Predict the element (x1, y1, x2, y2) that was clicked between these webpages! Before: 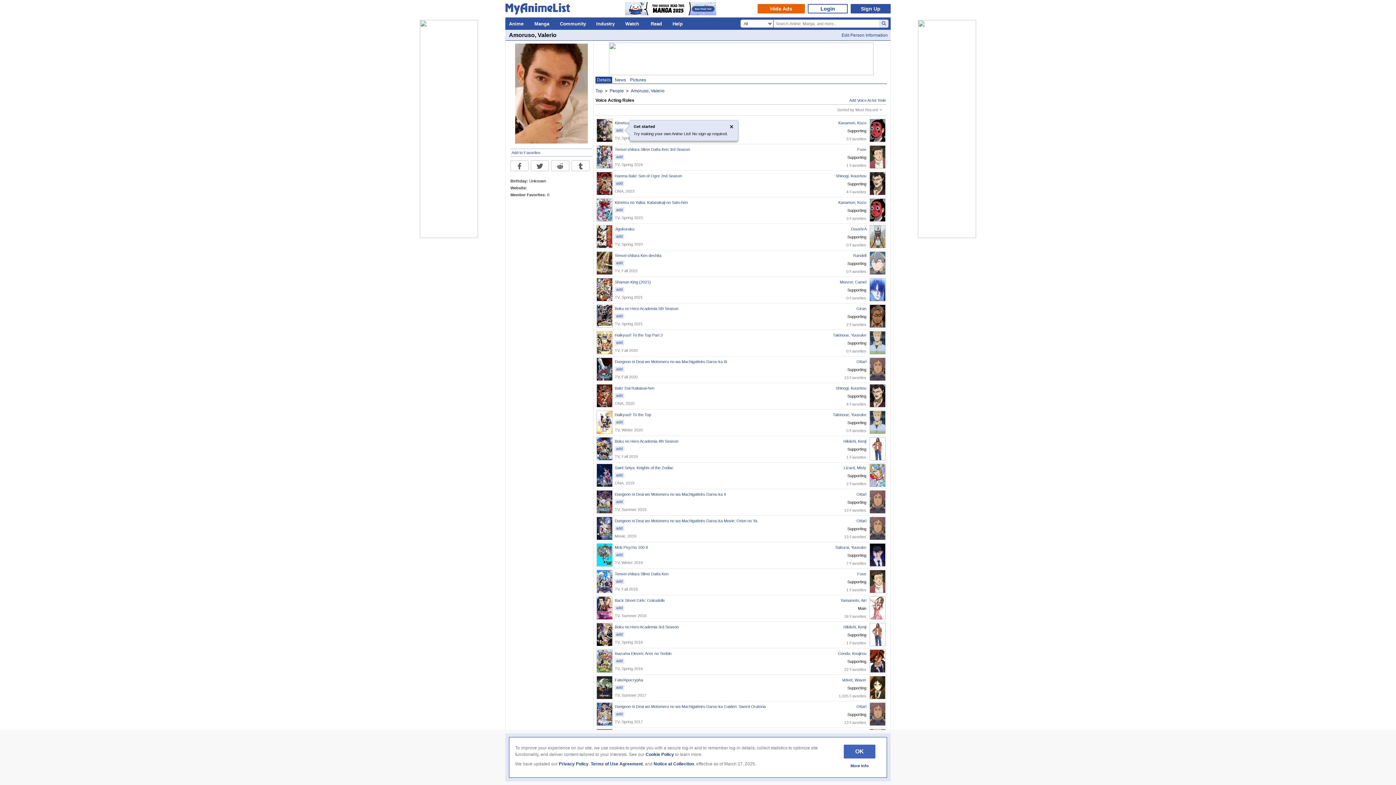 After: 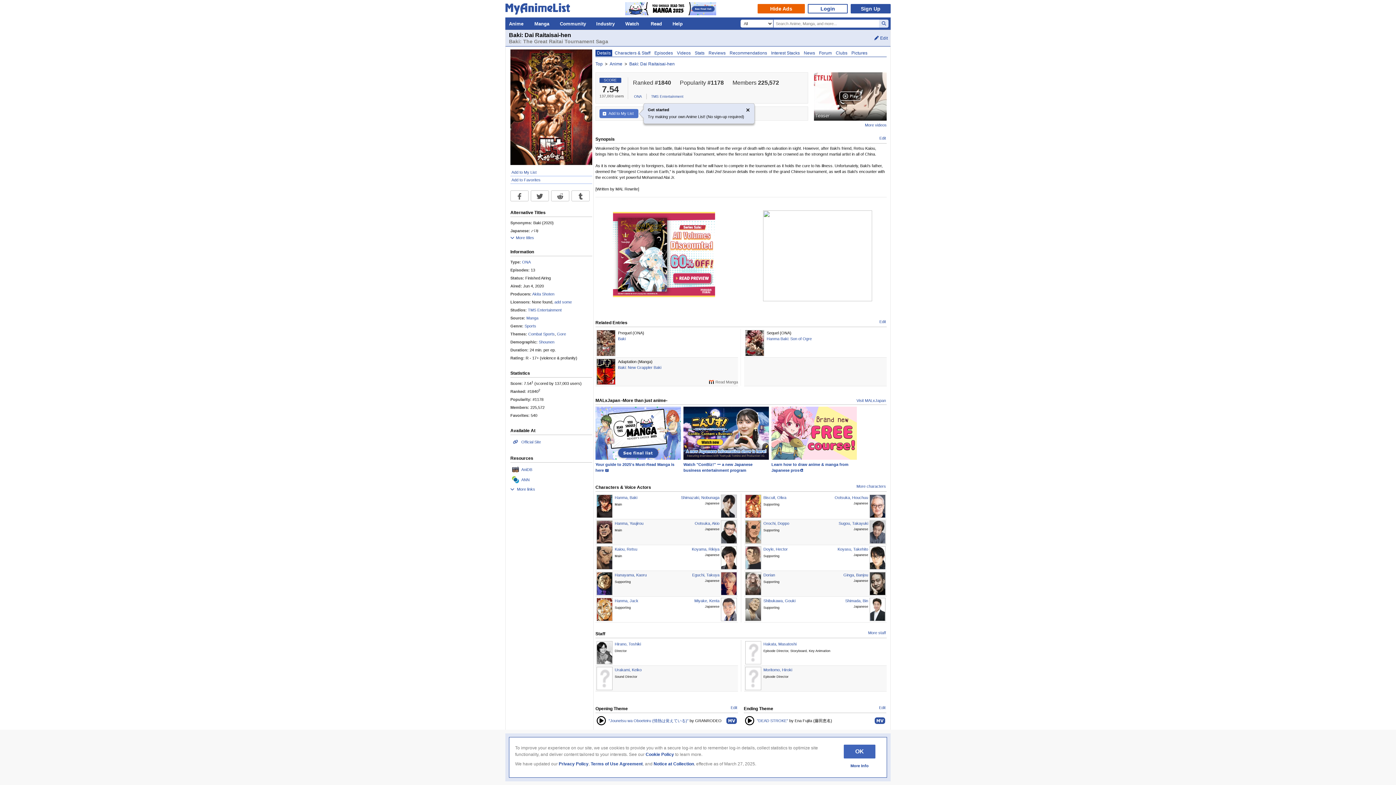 Action: label: Baki: Dai Raitaisai-hen bbox: (614, 353, 654, 357)